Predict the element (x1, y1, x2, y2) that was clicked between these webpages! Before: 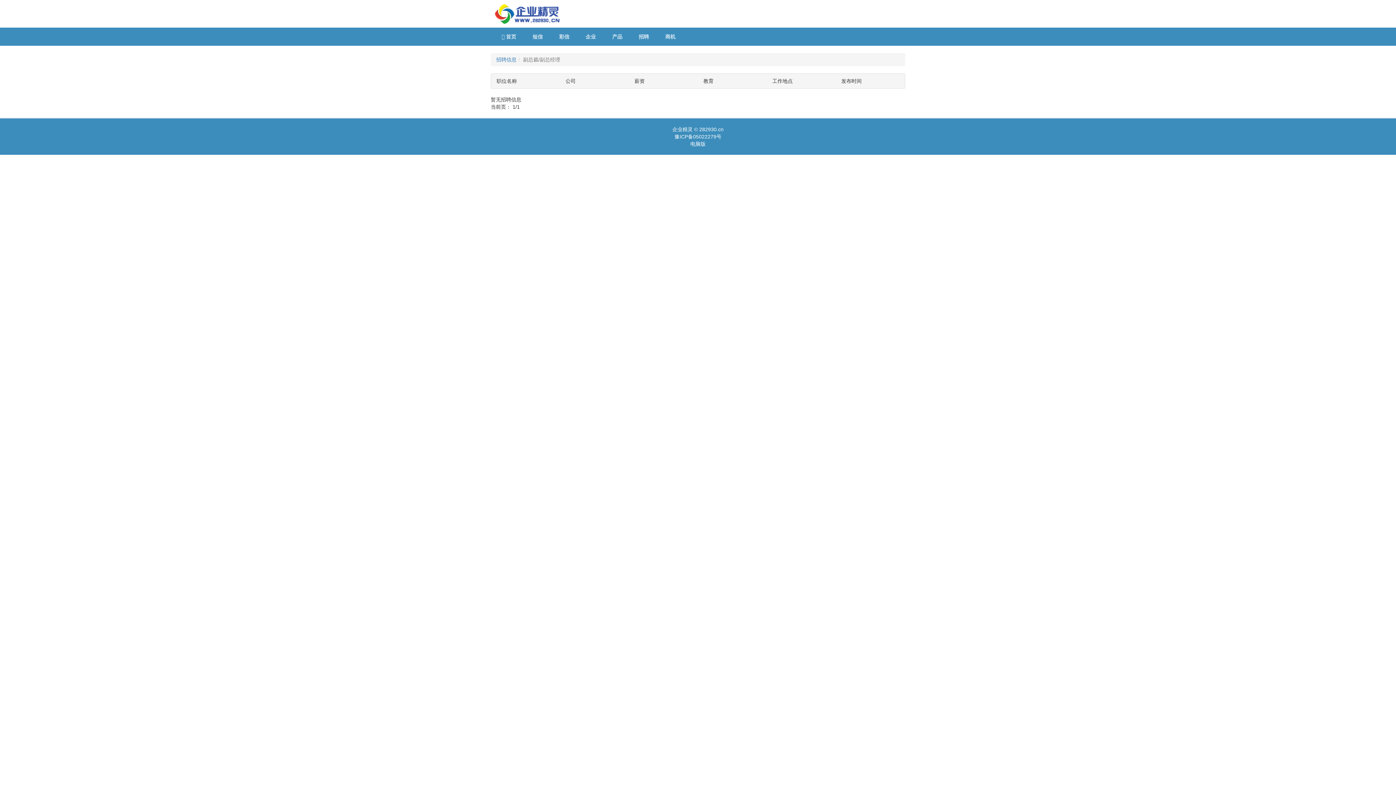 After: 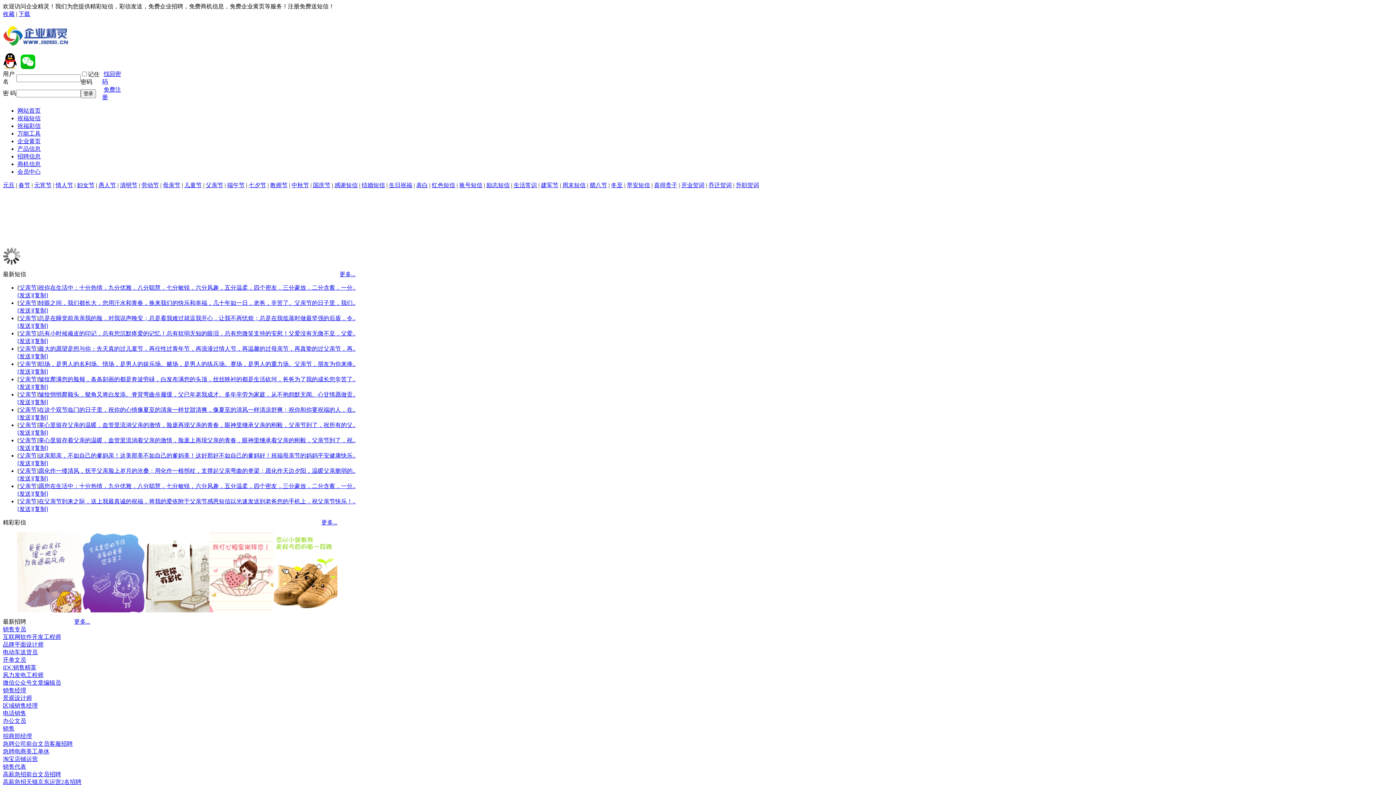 Action: label: 电脑版 bbox: (690, 141, 705, 146)